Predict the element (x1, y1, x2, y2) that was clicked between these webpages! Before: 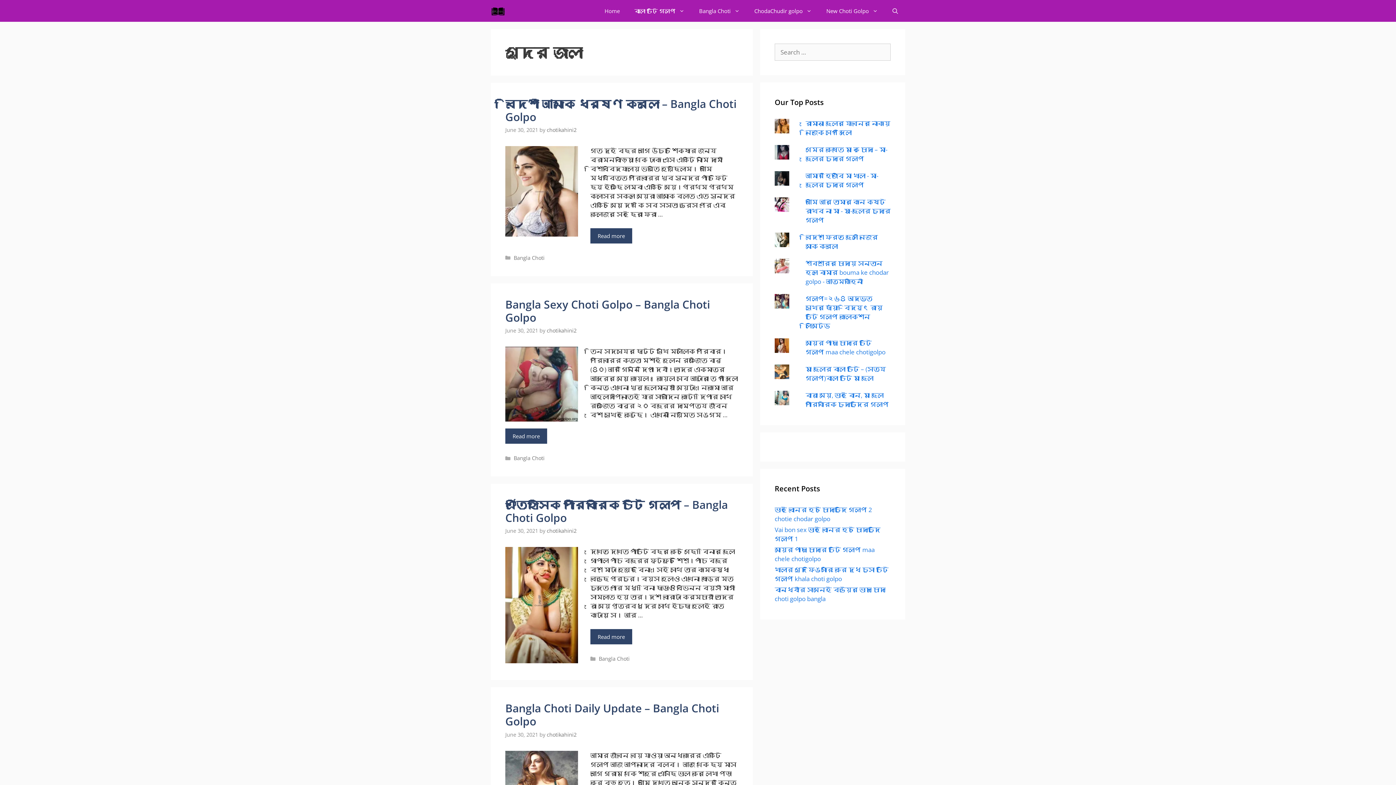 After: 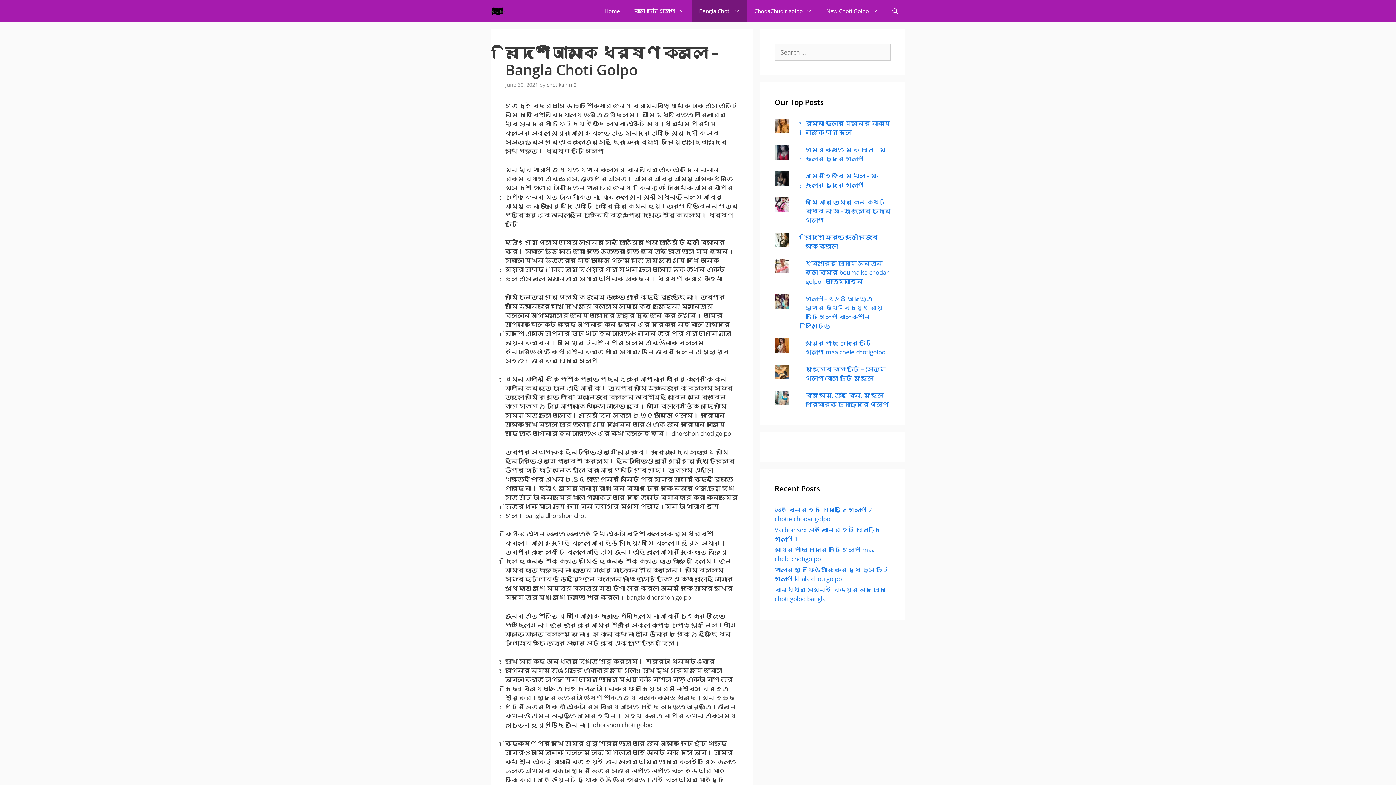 Action: bbox: (505, 230, 578, 238)